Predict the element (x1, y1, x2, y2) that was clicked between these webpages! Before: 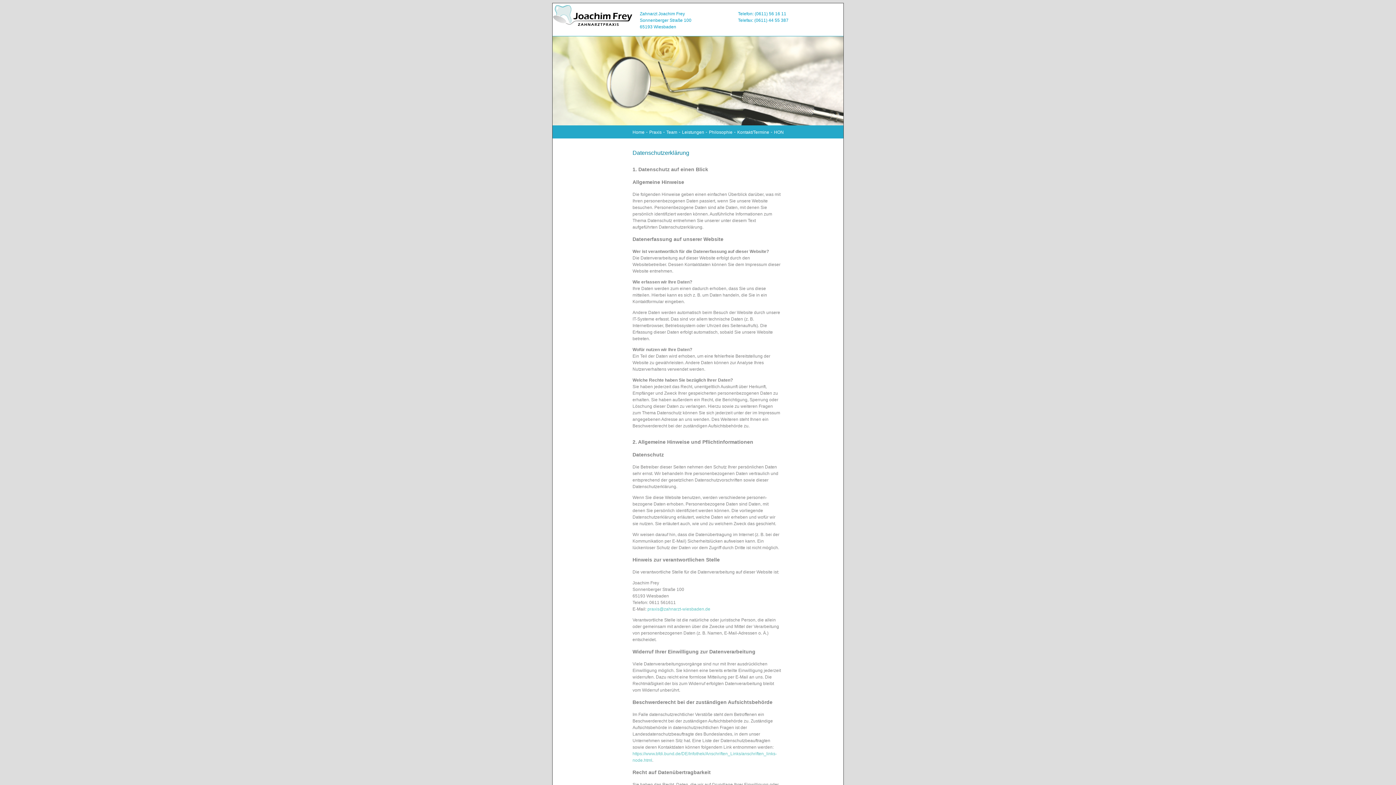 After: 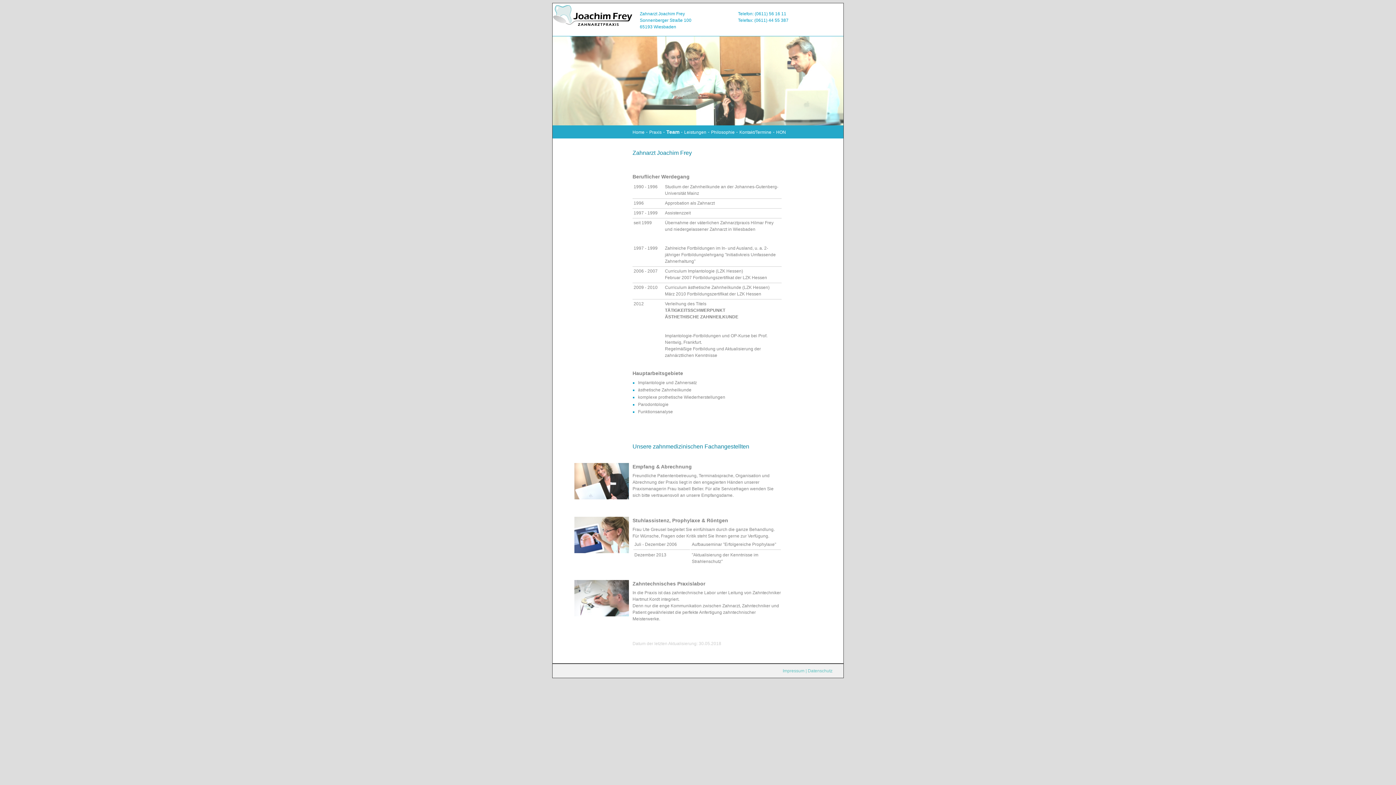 Action: label: Team bbox: (666, 129, 677, 134)